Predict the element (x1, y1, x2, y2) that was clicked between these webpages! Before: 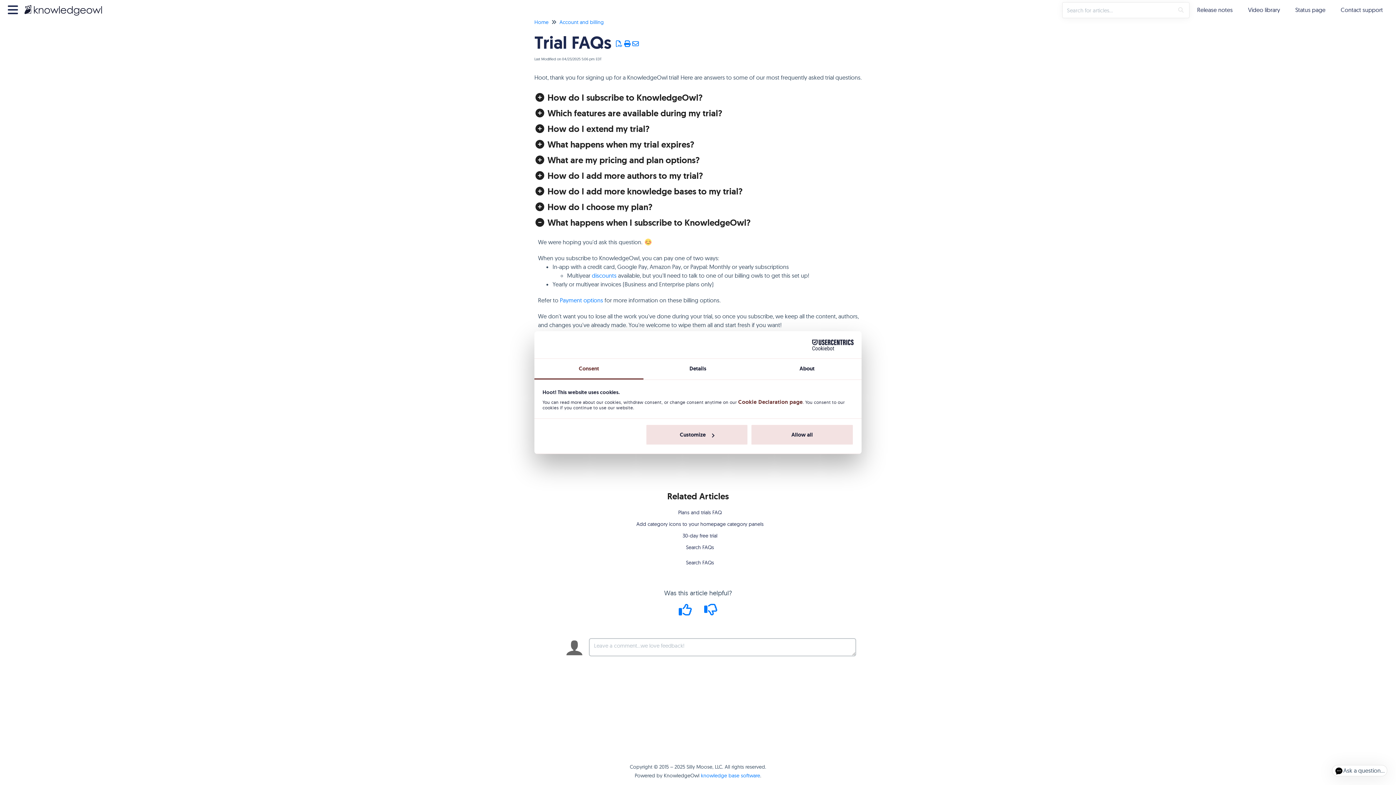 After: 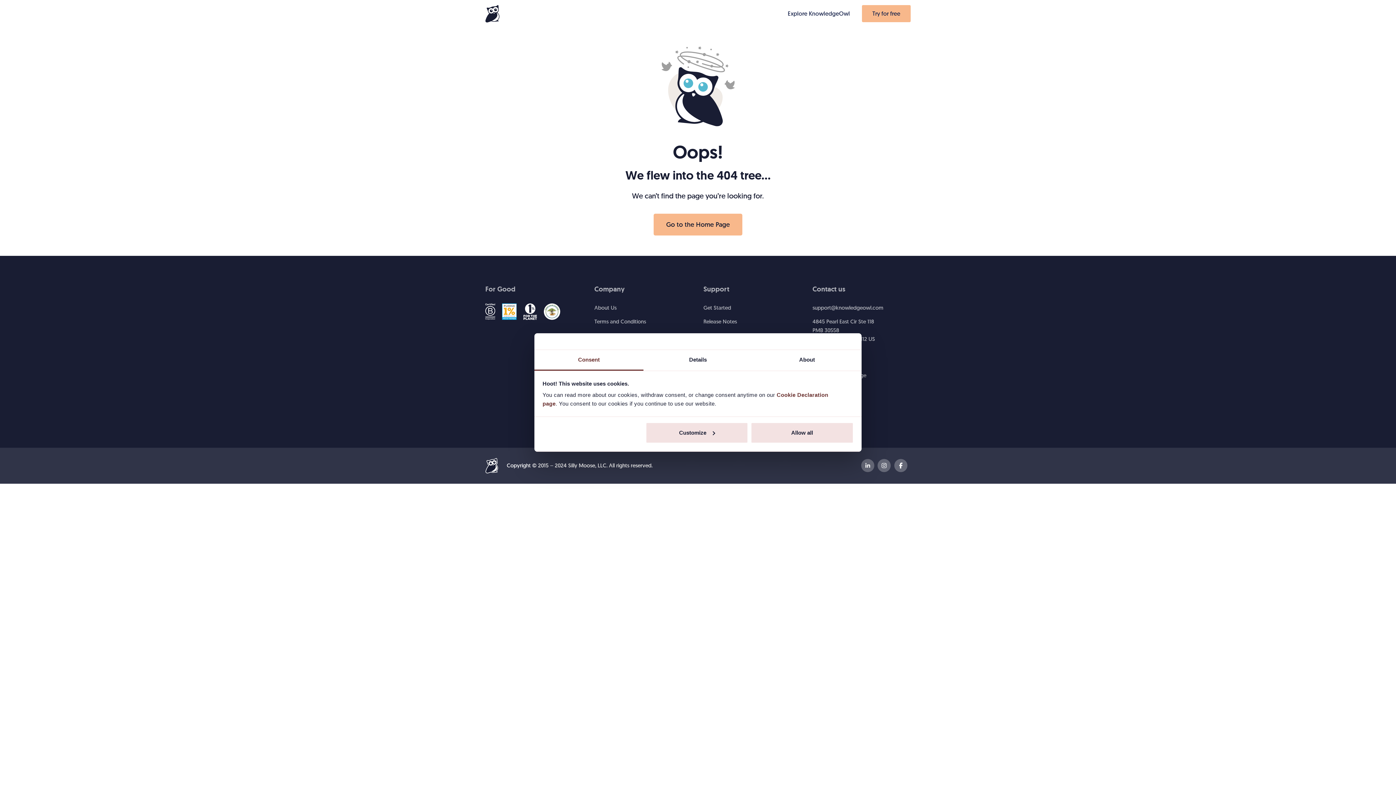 Action: label: Cookie Declaration page bbox: (738, 398, 802, 405)